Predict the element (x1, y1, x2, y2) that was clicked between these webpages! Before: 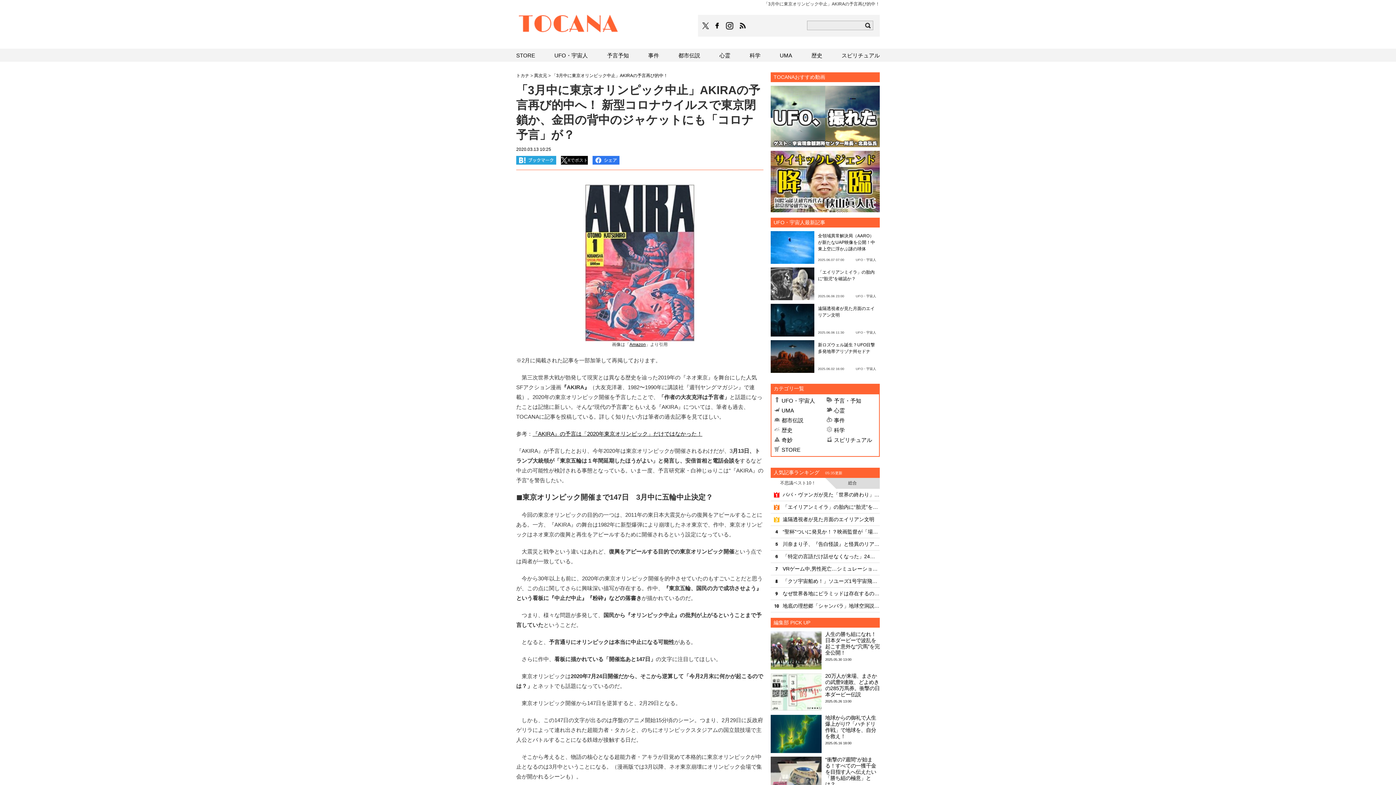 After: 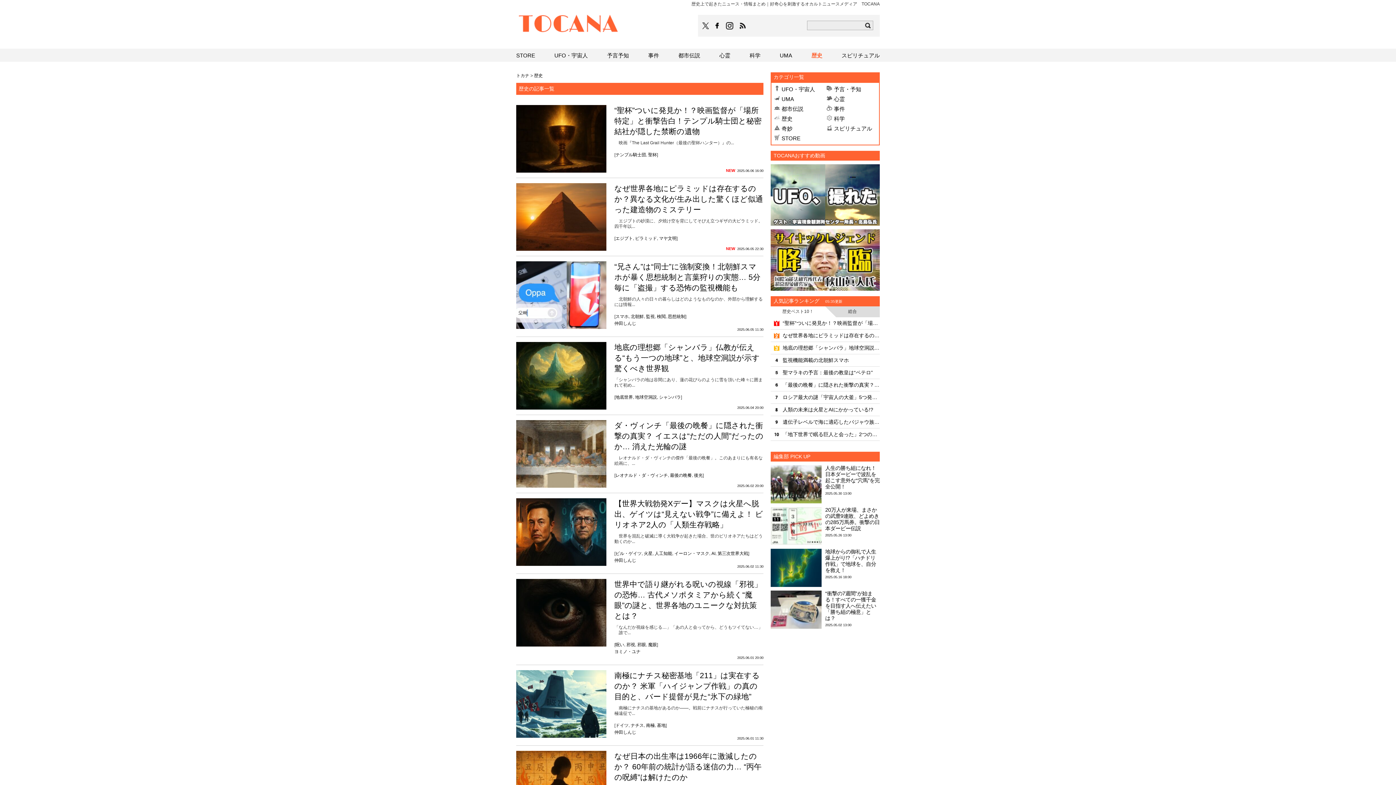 Action: bbox: (811, 48, 822, 61) label: 歴史